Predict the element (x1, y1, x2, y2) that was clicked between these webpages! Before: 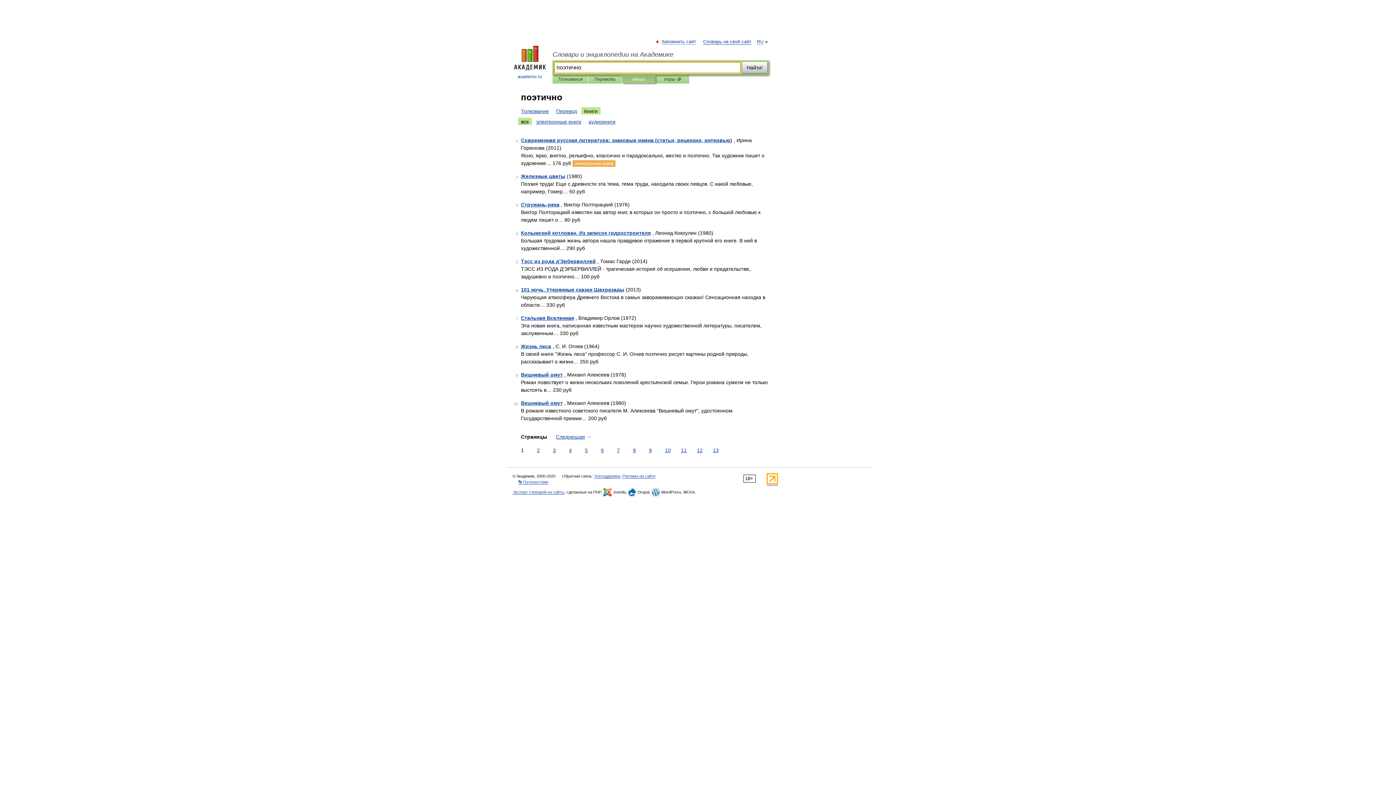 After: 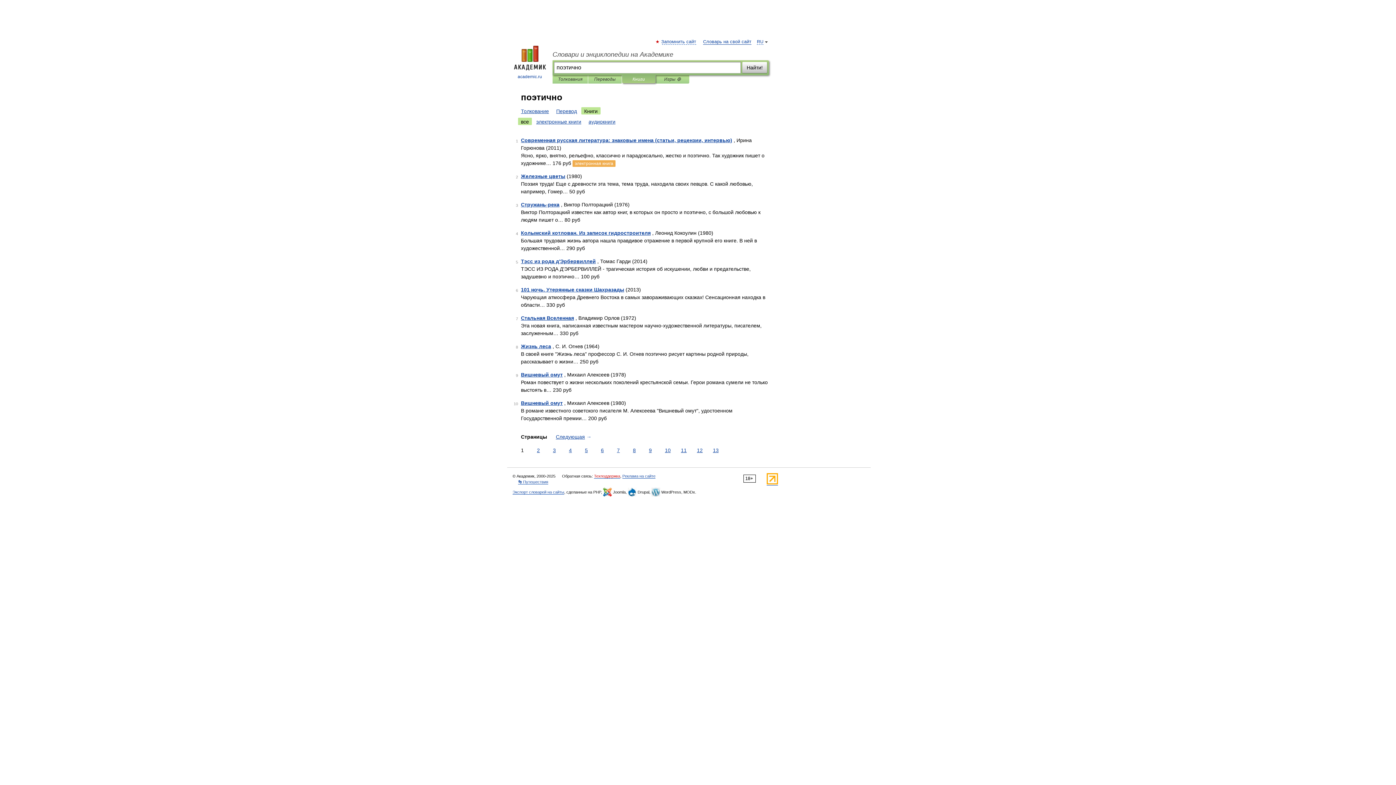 Action: bbox: (594, 474, 620, 478) label: Техподдержка